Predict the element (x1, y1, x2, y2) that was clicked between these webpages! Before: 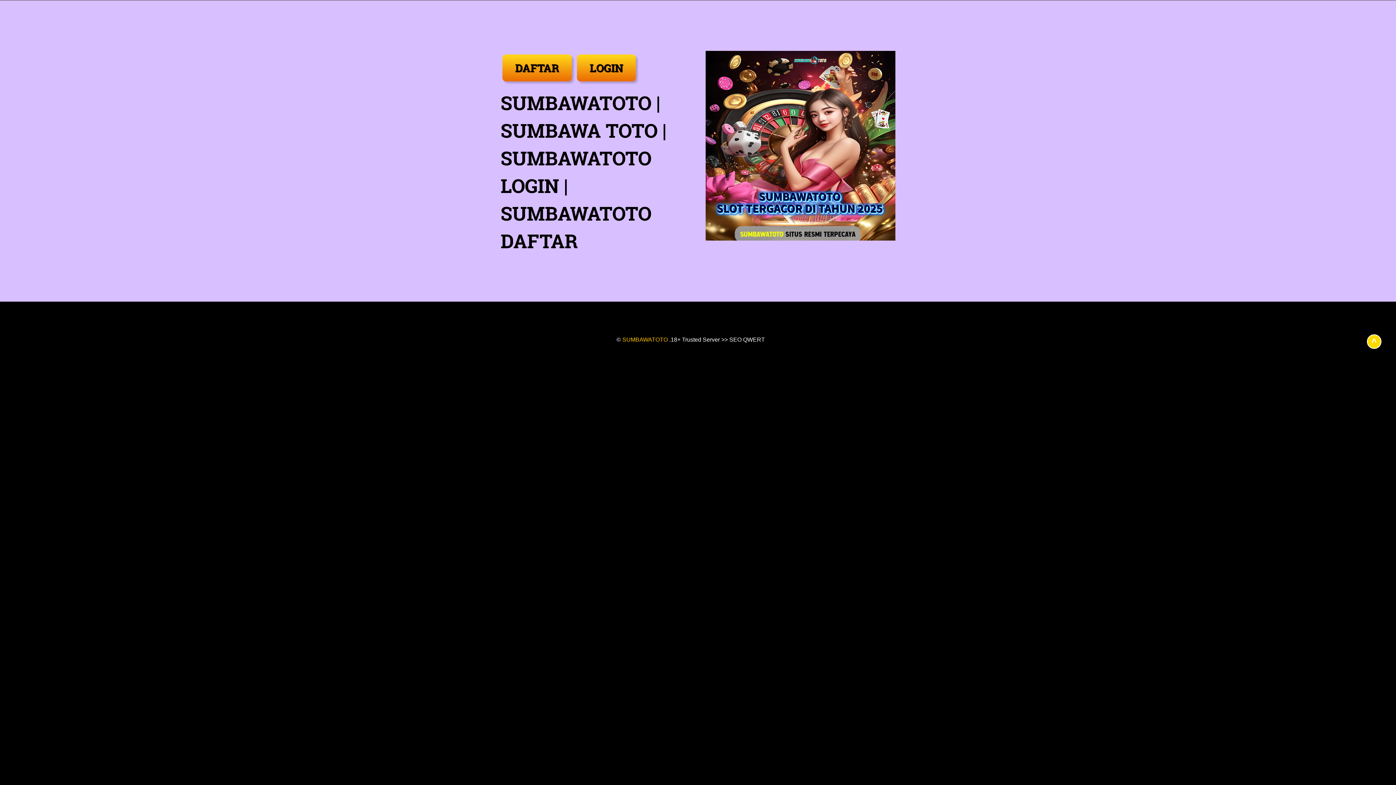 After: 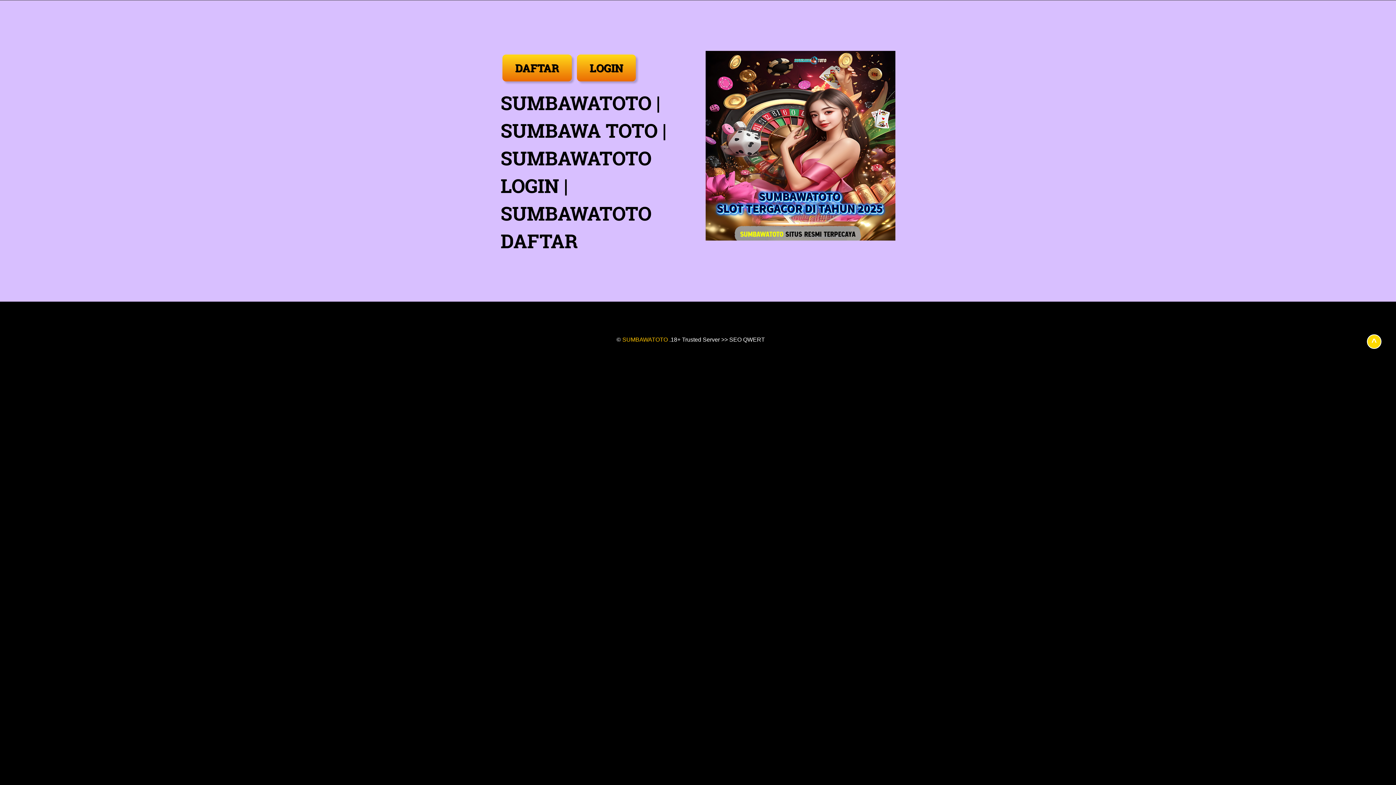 Action: bbox: (493, 27, 576, 33)